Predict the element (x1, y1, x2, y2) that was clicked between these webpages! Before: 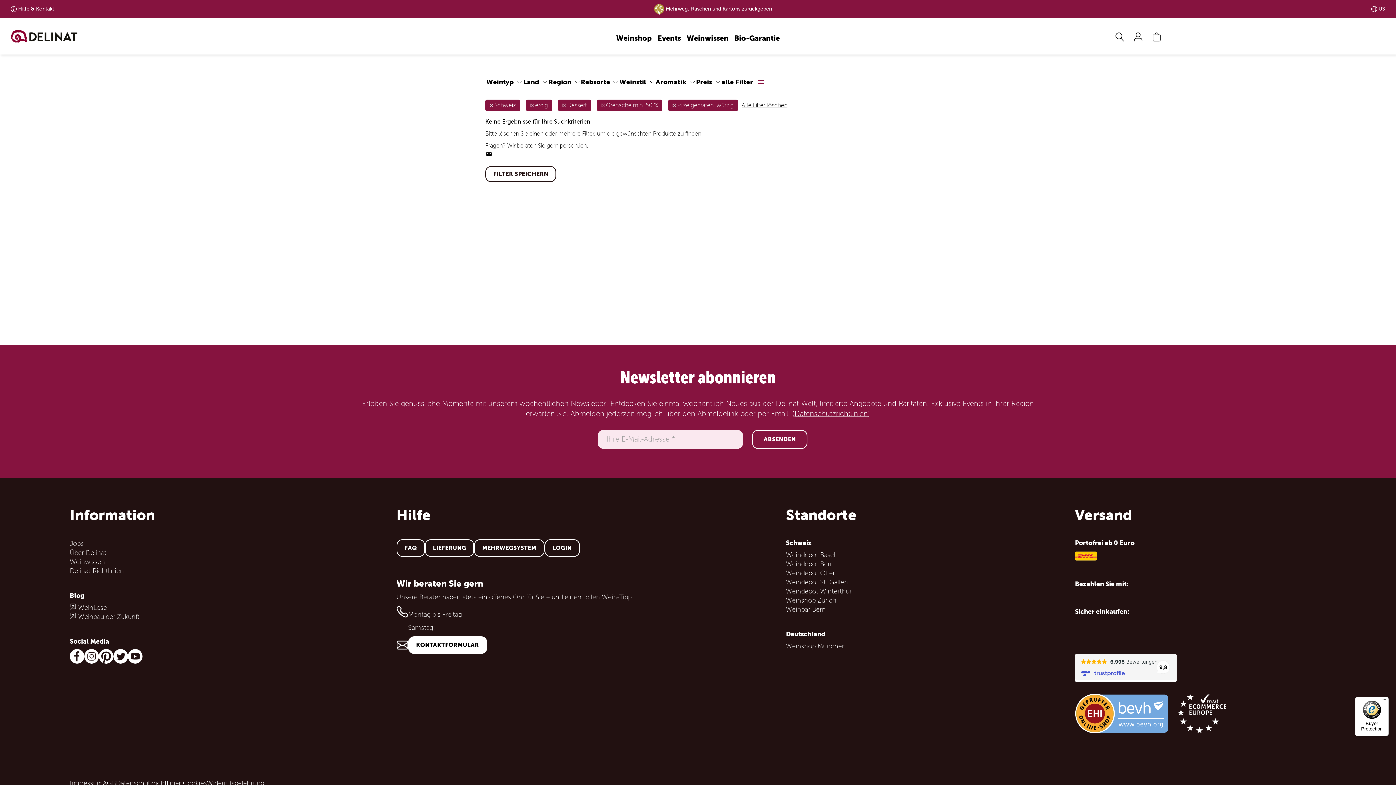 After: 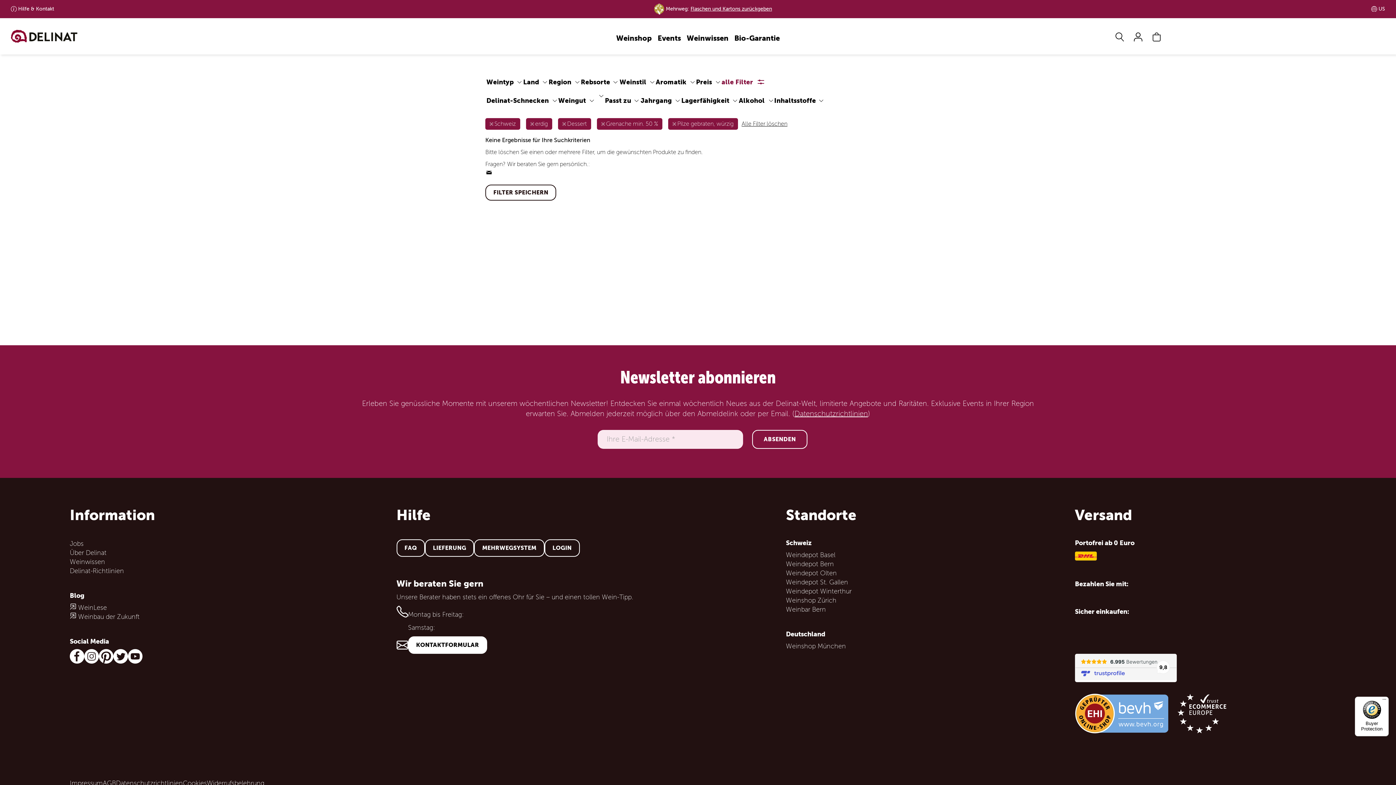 Action: label: alle Filter bbox: (720, 76, 764, 87)